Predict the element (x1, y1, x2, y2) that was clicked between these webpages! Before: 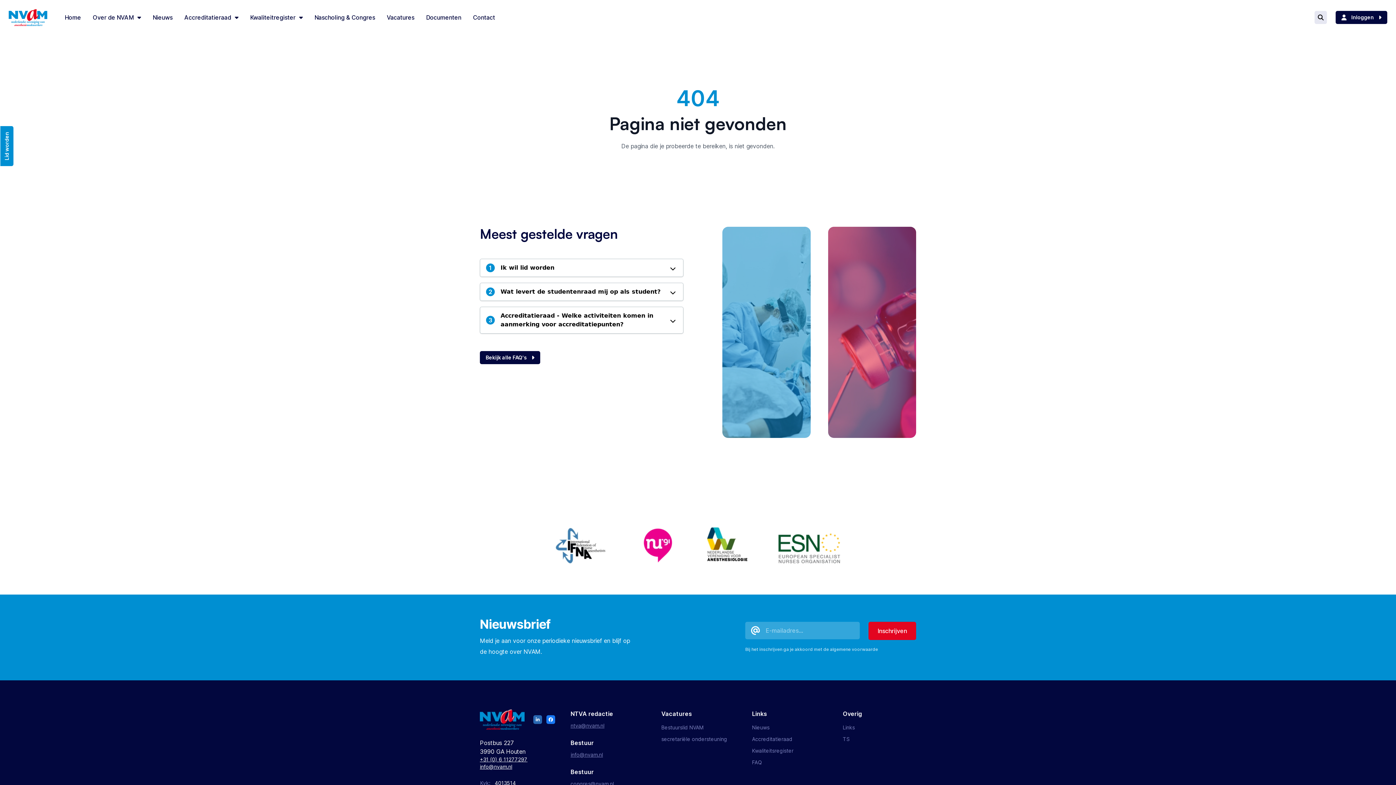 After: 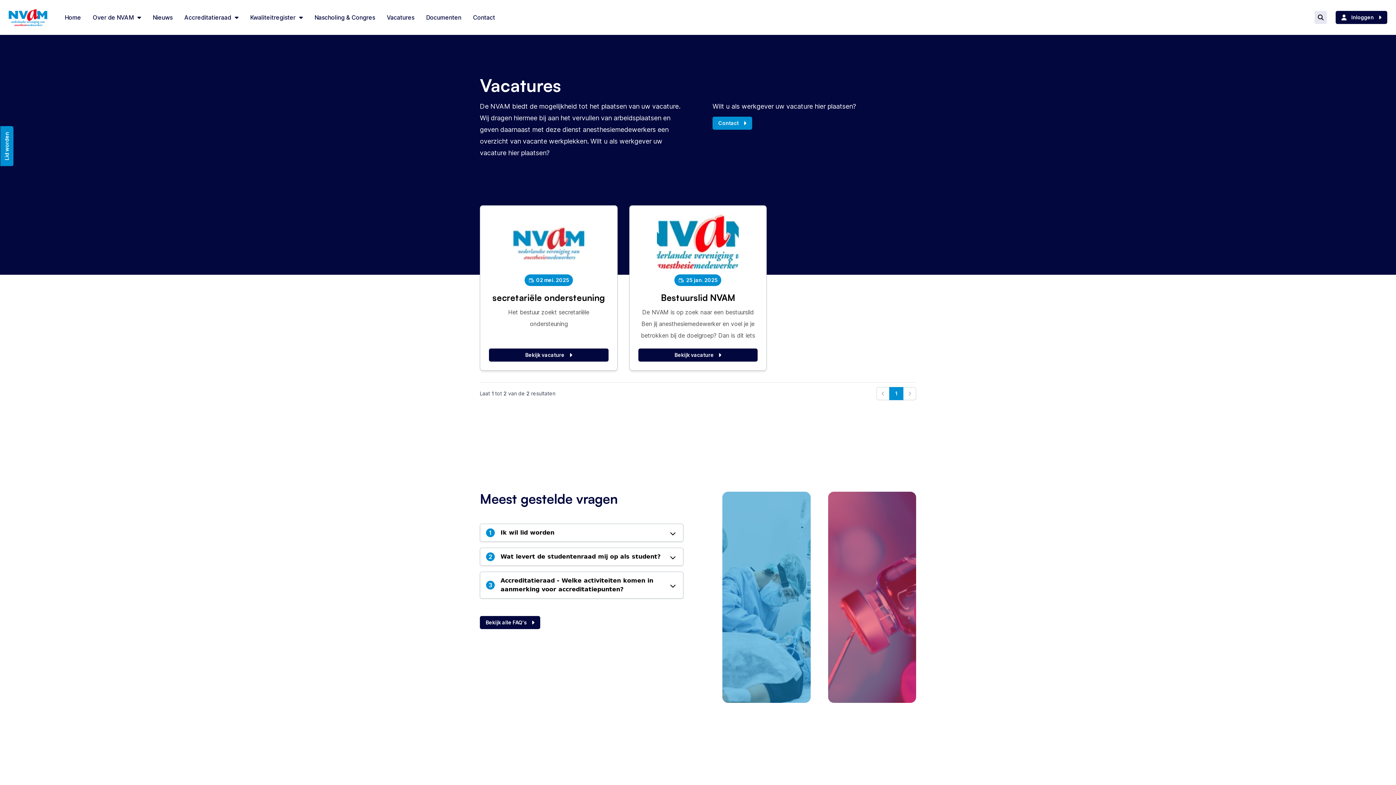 Action: bbox: (384, 11, 417, 23) label: Vacatures